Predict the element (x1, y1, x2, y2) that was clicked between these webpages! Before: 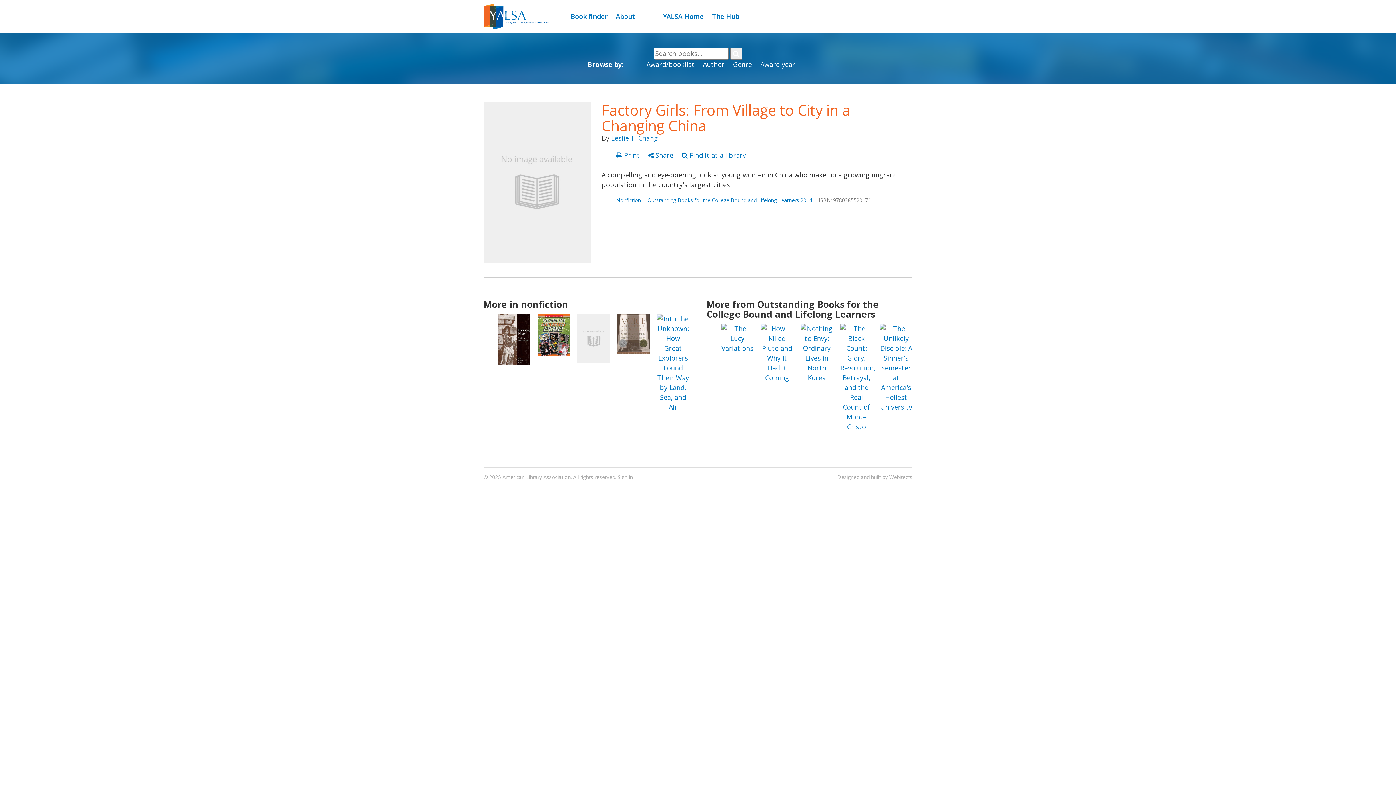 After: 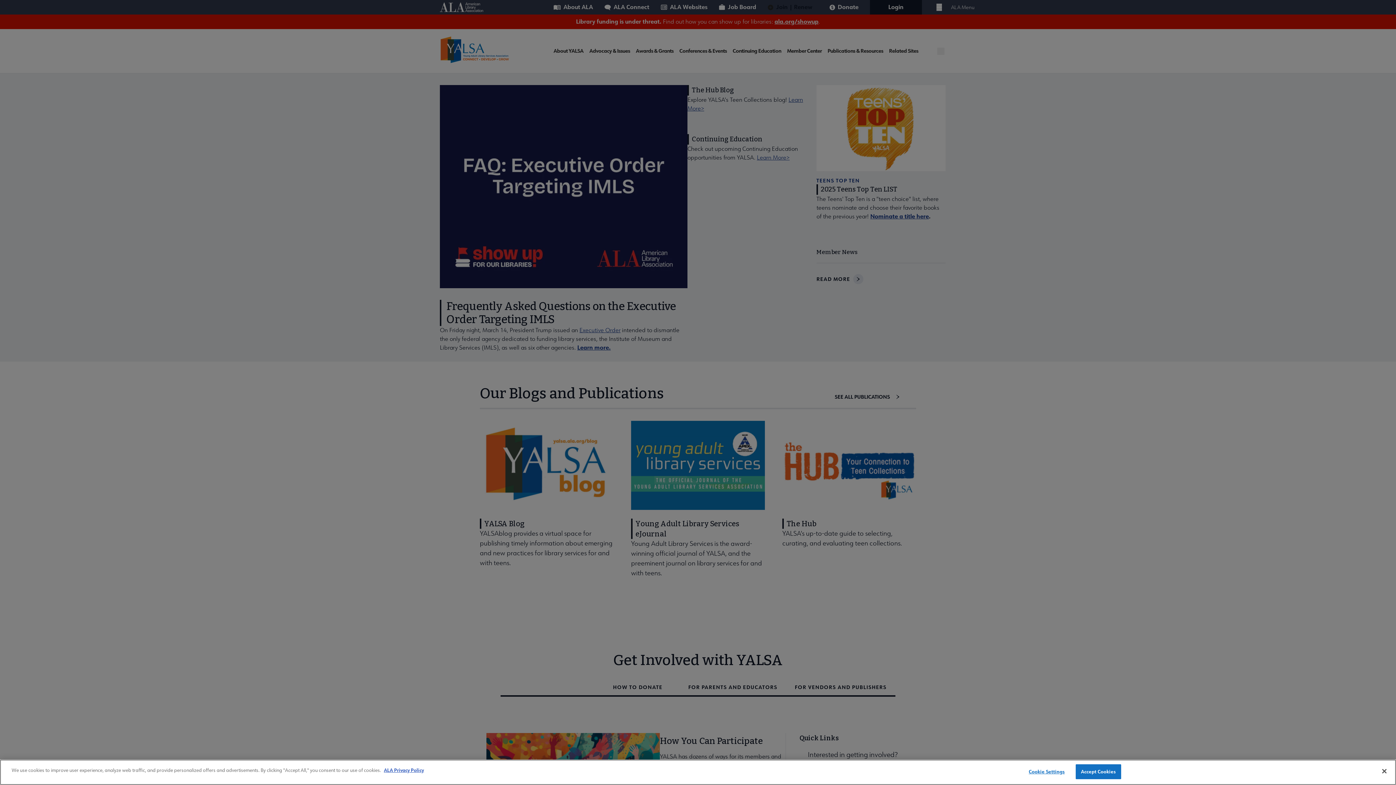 Action: label: YALSA Home bbox: (663, 11, 703, 20)